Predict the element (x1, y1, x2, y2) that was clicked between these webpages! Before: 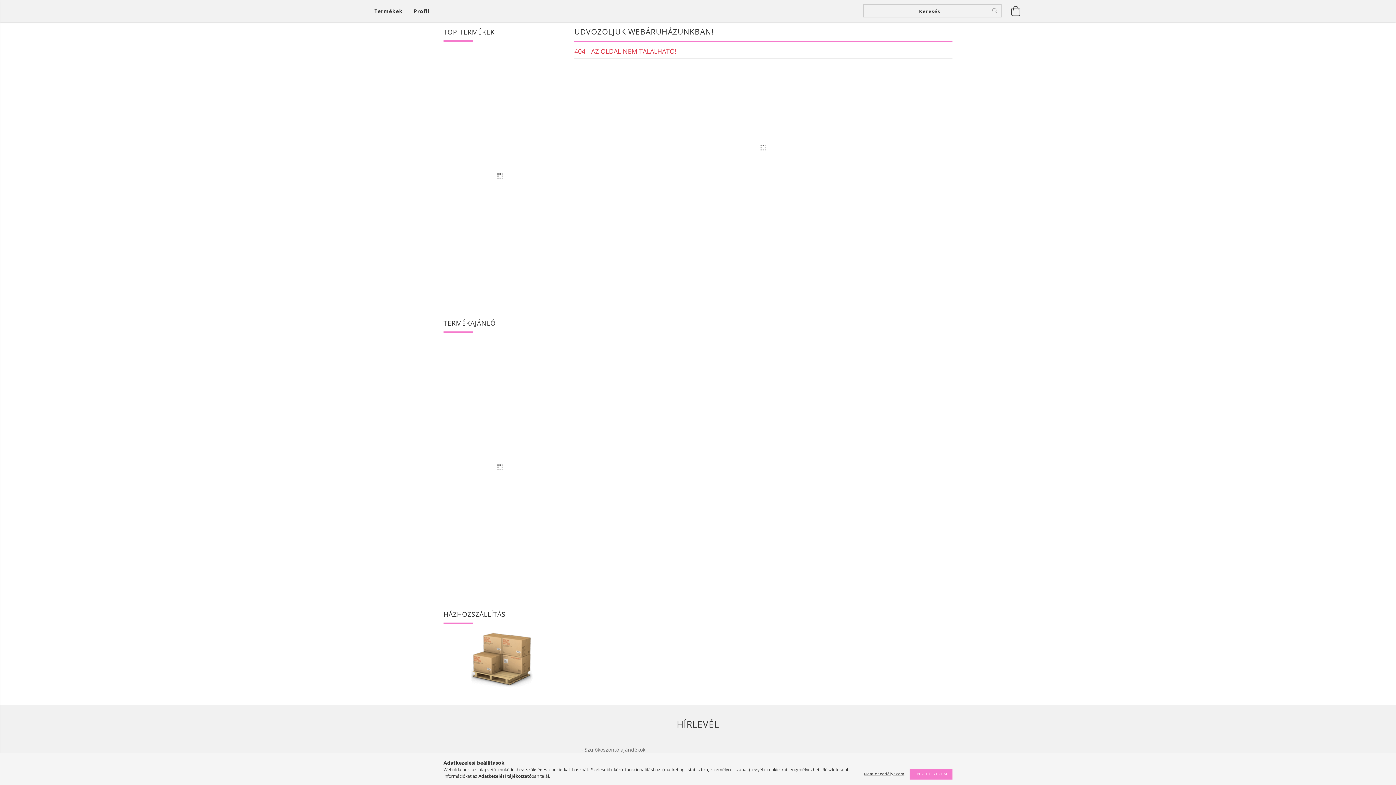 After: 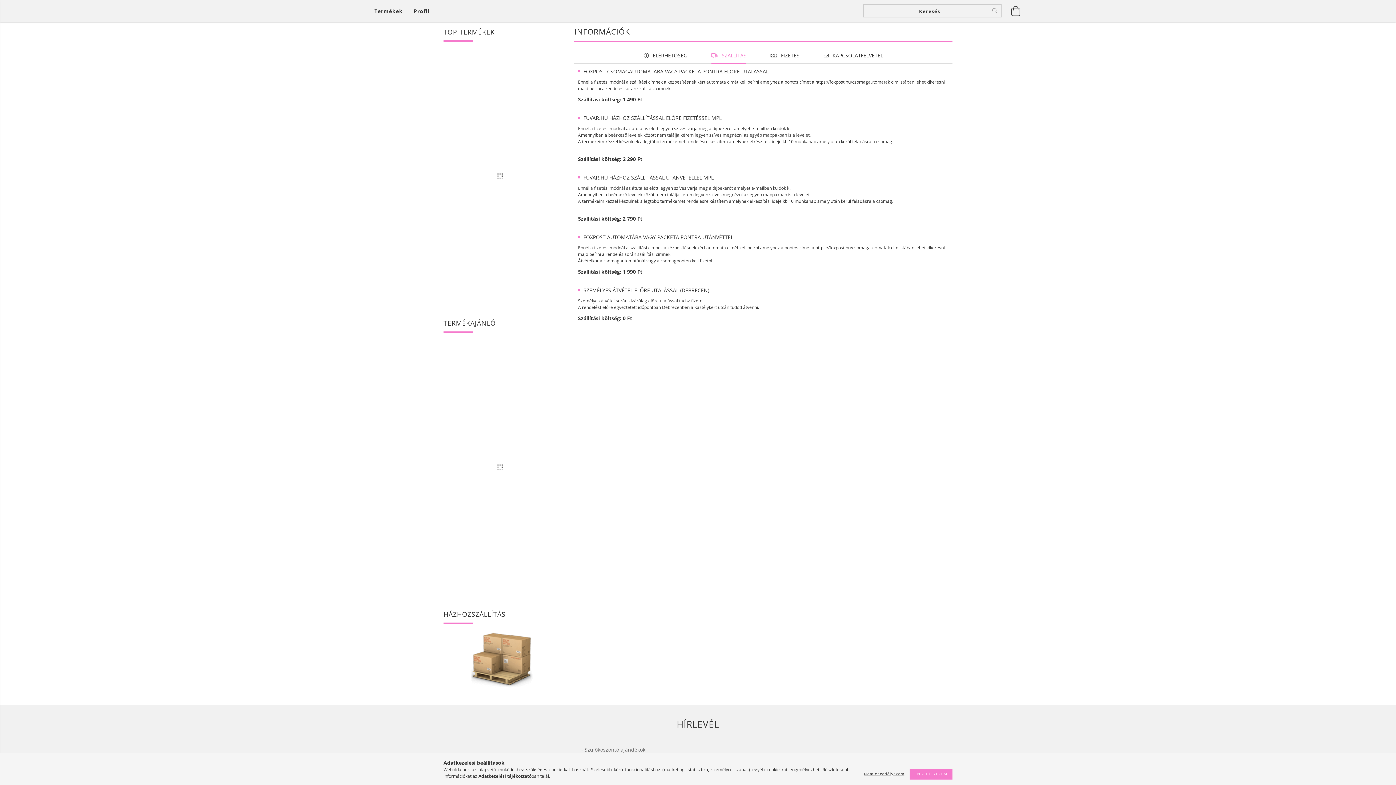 Action: bbox: (470, 655, 532, 662)